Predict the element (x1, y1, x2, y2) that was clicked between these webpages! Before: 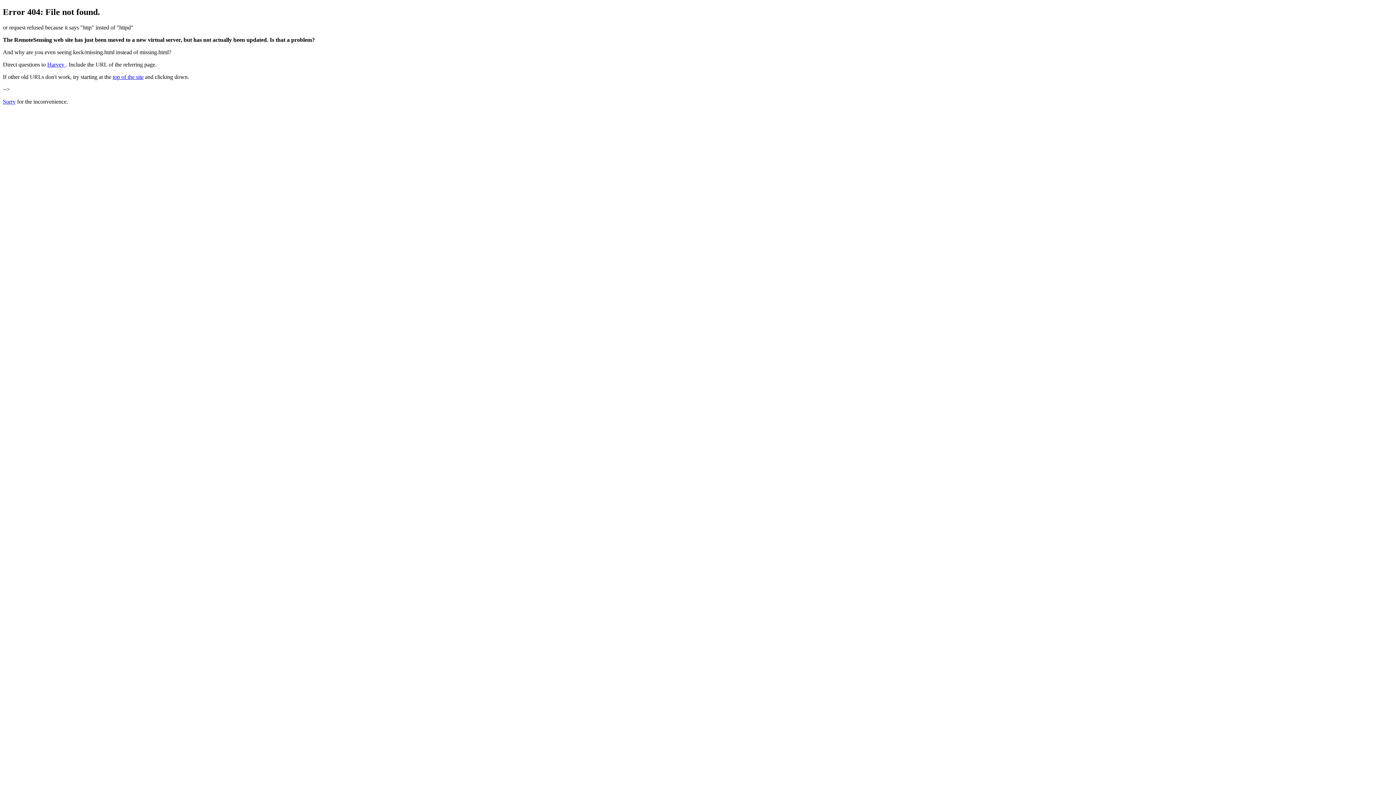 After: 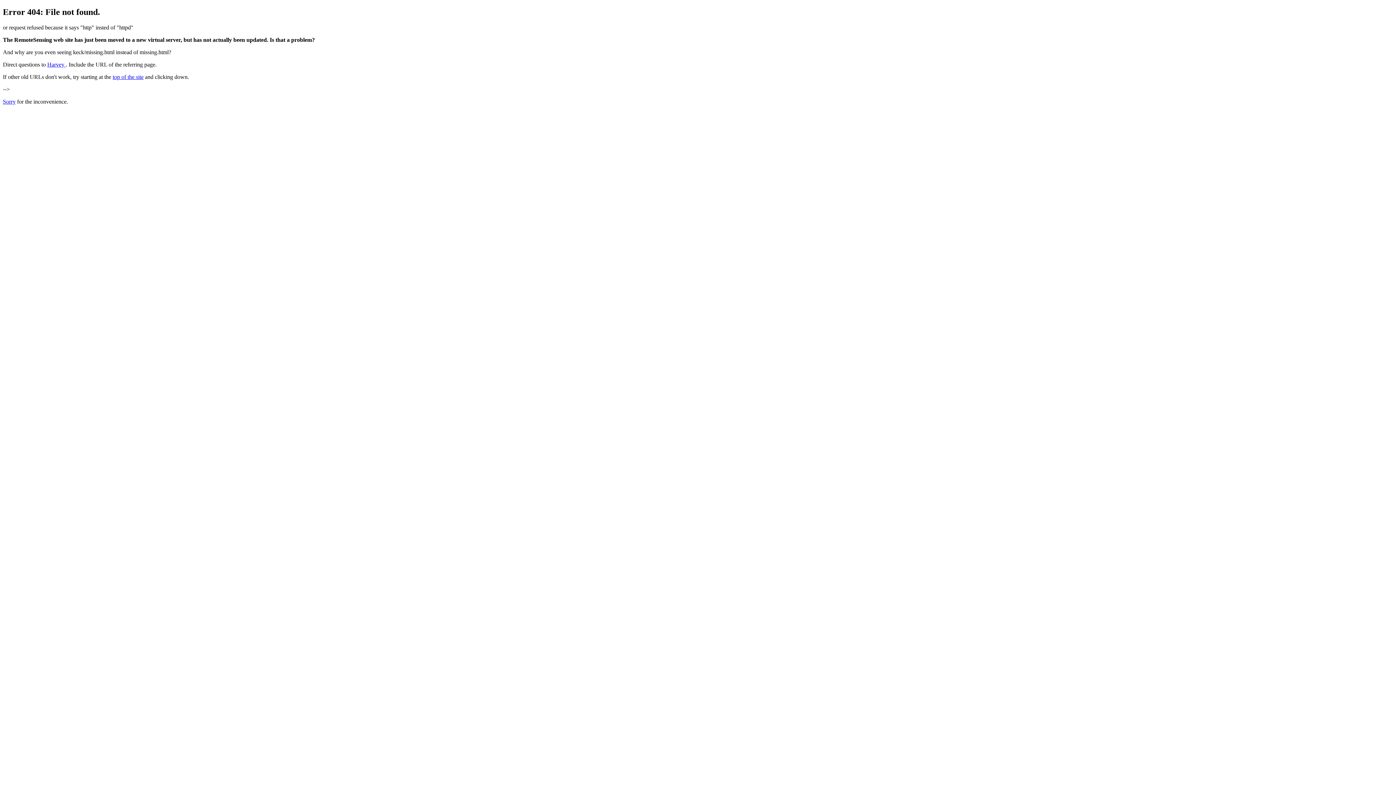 Action: bbox: (47, 61, 65, 67) label: Harvey 